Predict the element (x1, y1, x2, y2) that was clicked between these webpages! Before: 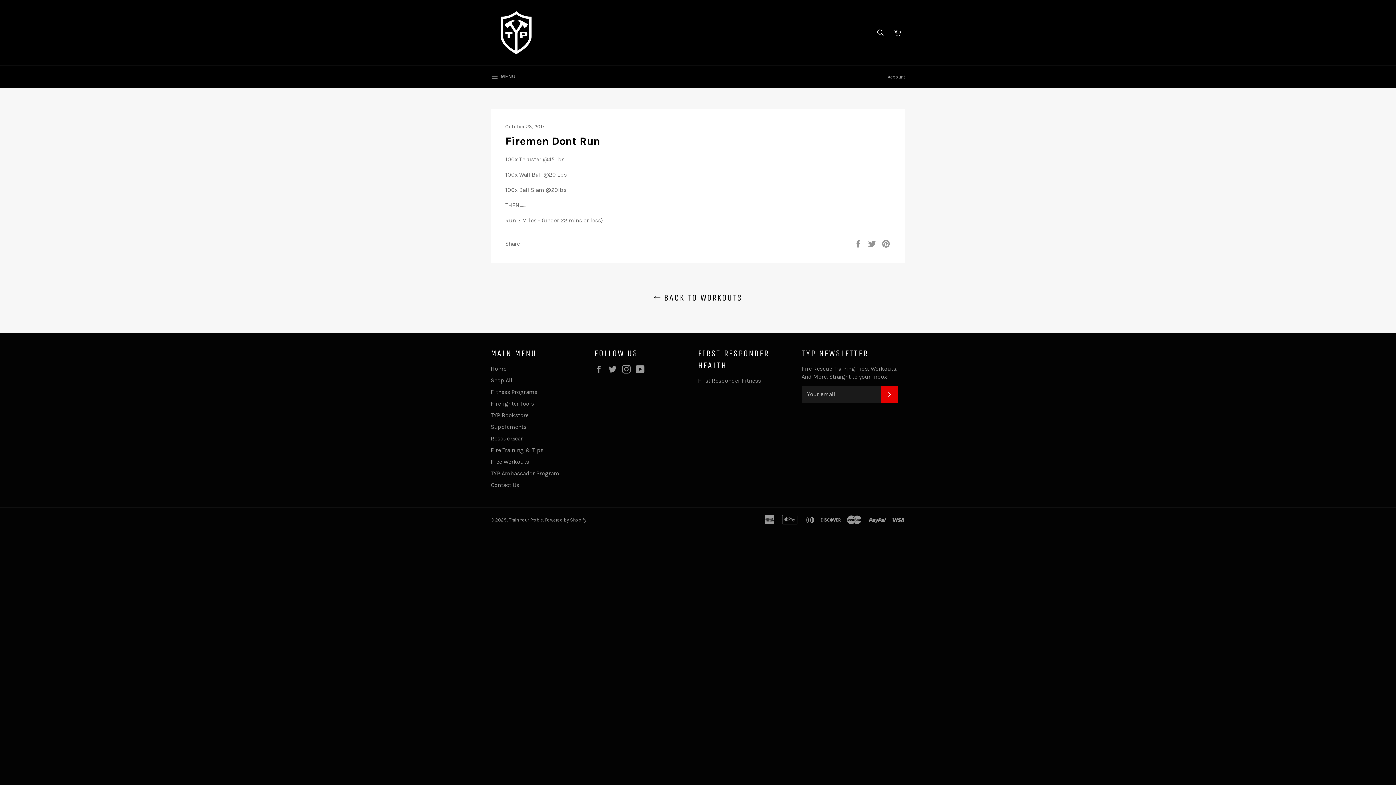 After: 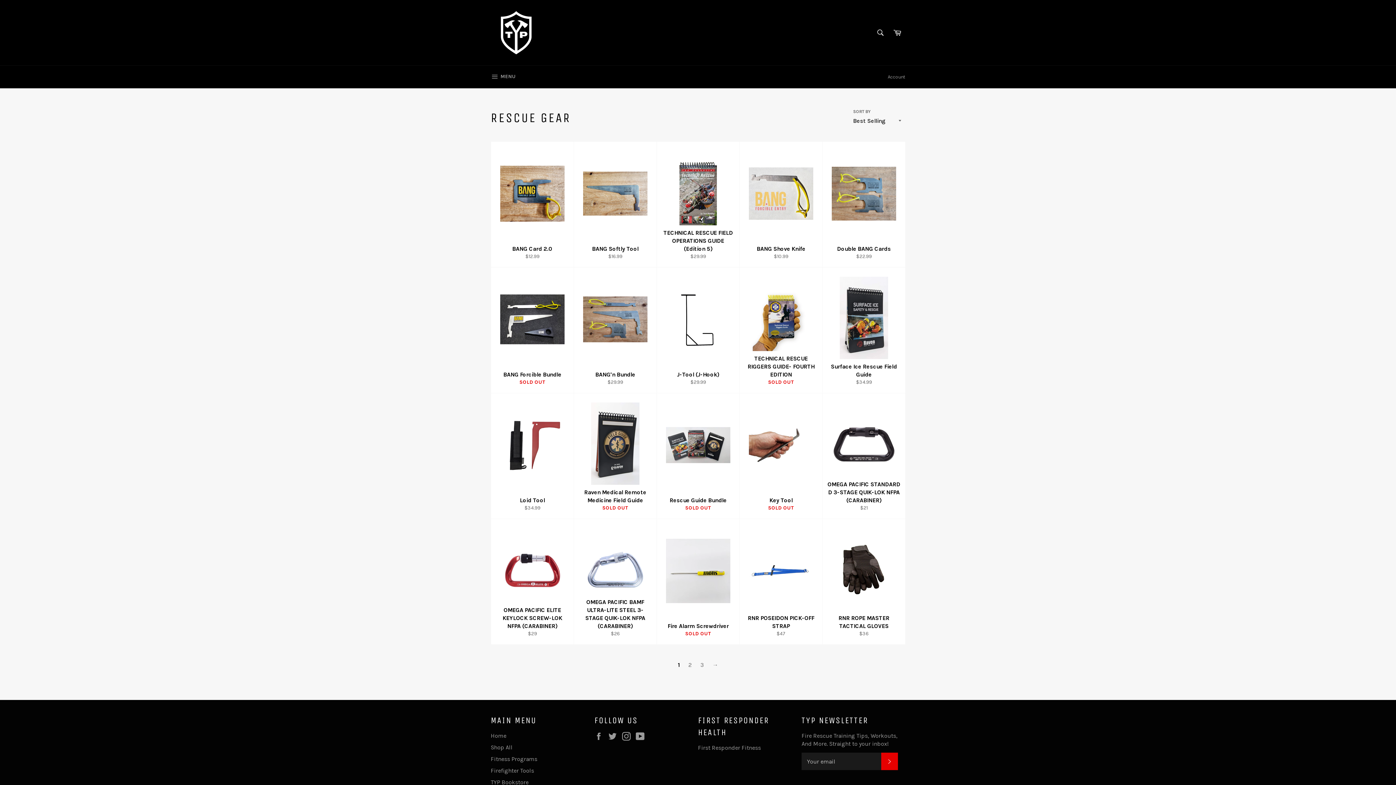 Action: label: Rescue Gear bbox: (490, 435, 522, 442)